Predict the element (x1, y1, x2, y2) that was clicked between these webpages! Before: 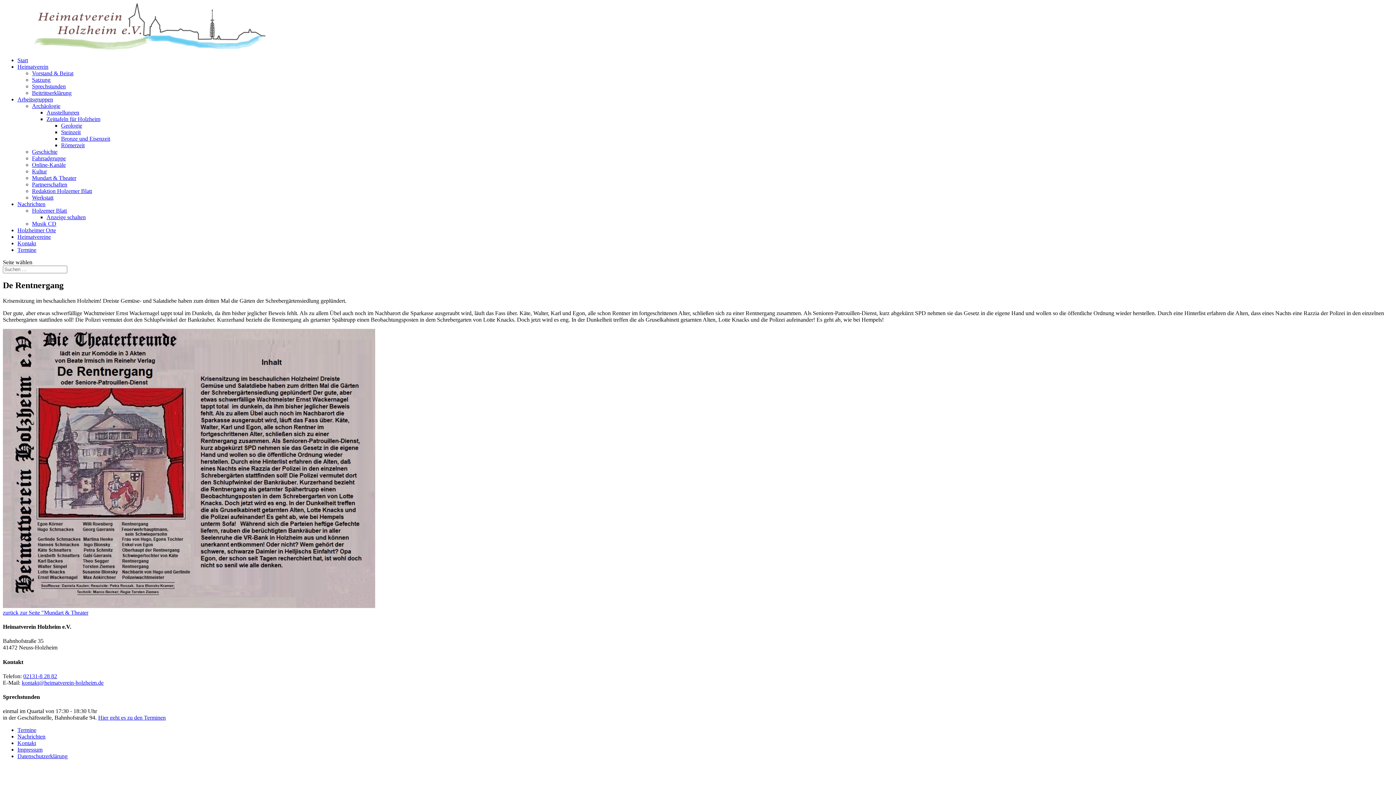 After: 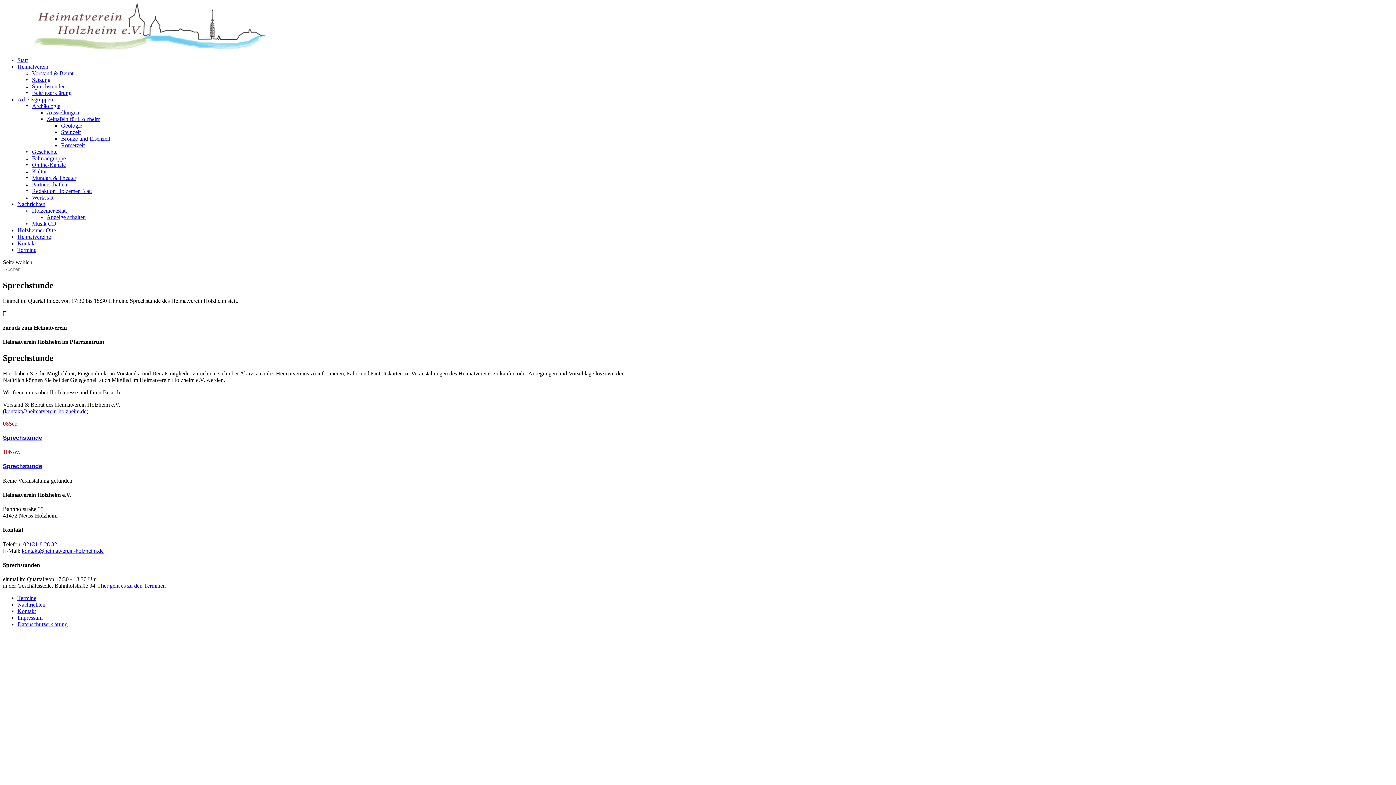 Action: label: Sprechstunden bbox: (32, 83, 65, 89)